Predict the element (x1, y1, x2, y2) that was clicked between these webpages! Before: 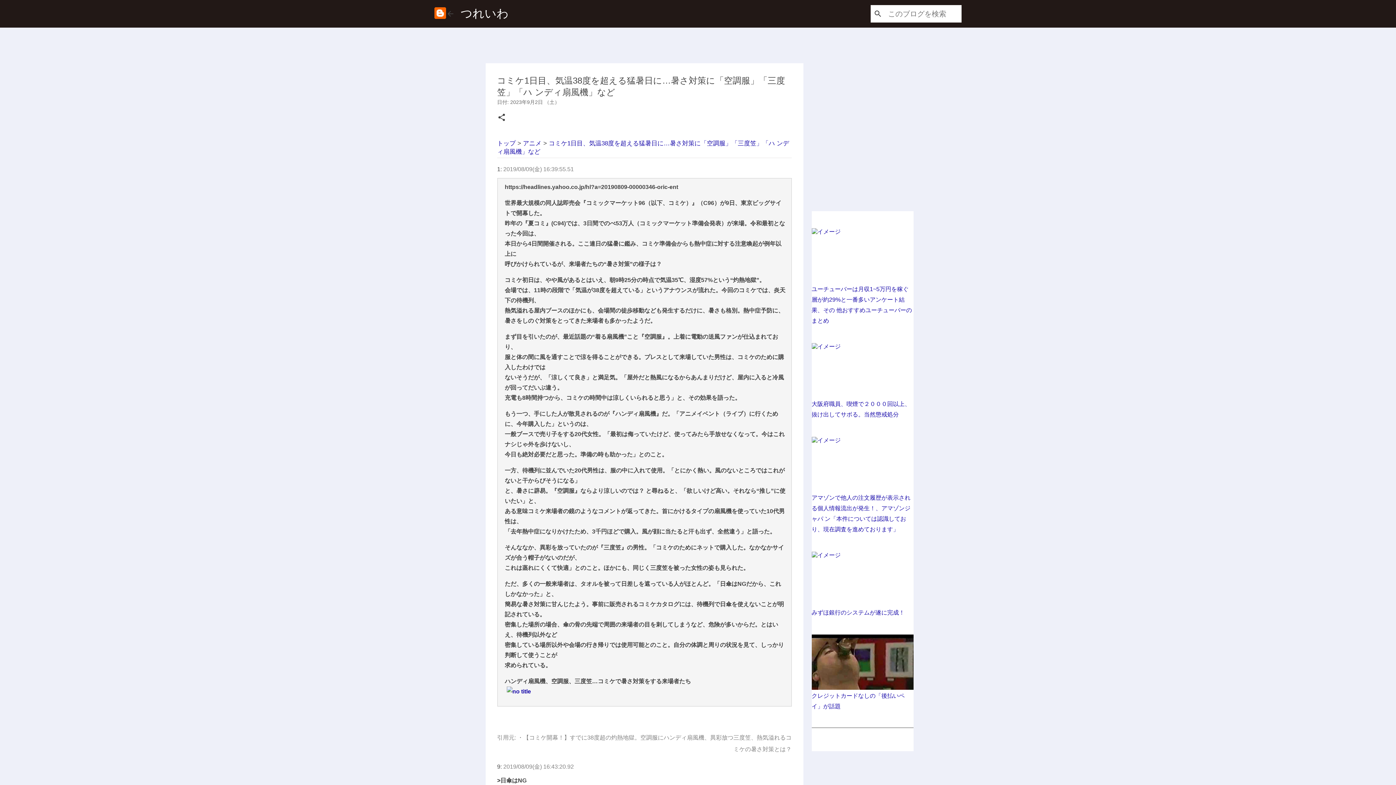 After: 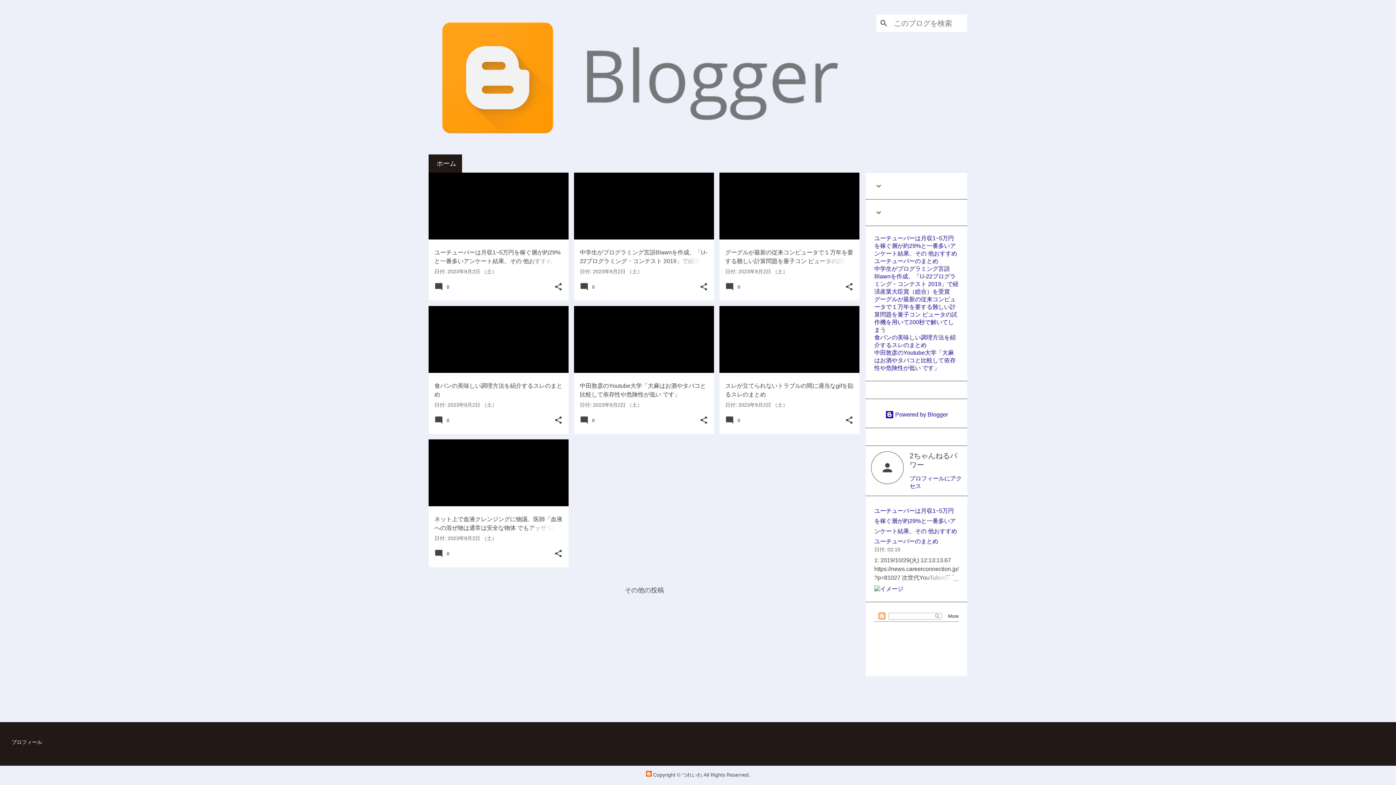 Action: bbox: (434, 7, 446, 20)